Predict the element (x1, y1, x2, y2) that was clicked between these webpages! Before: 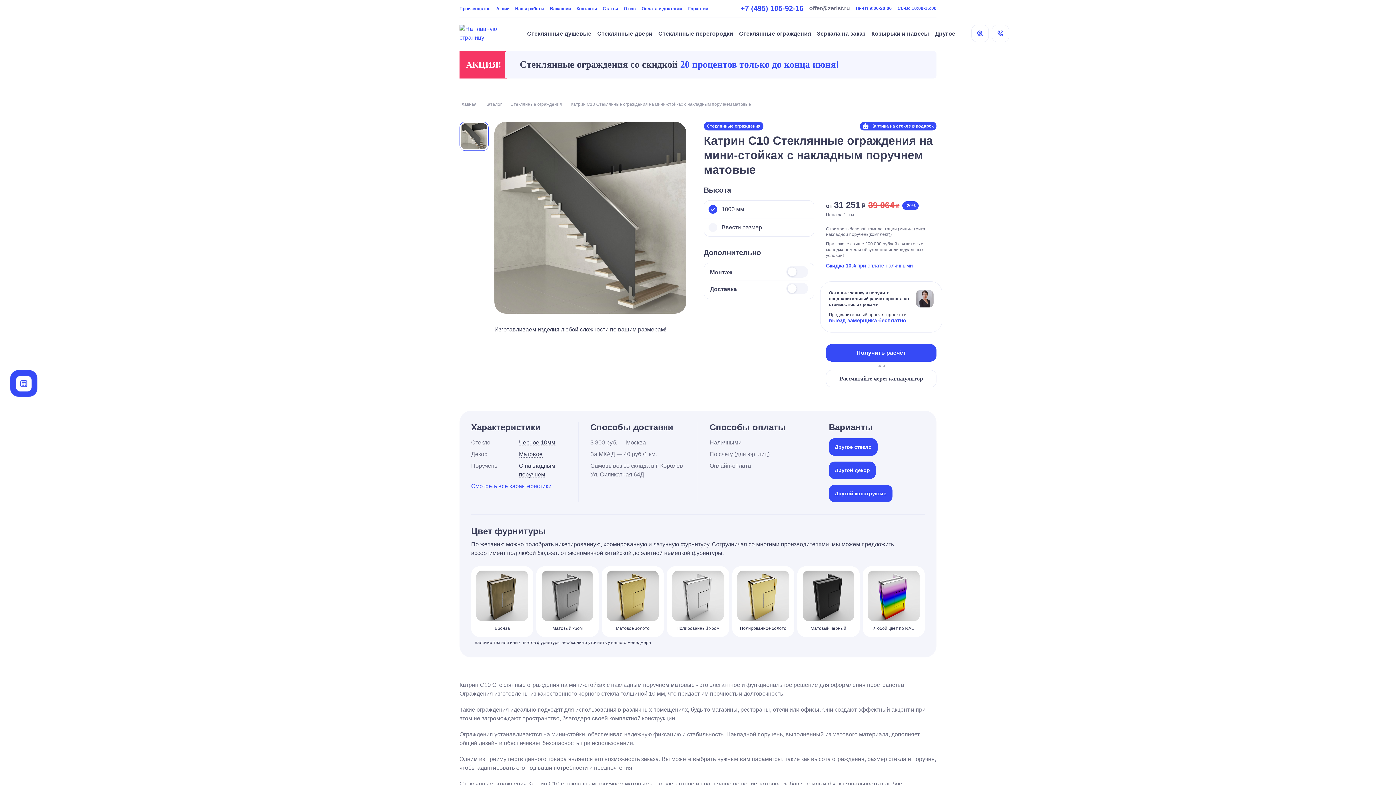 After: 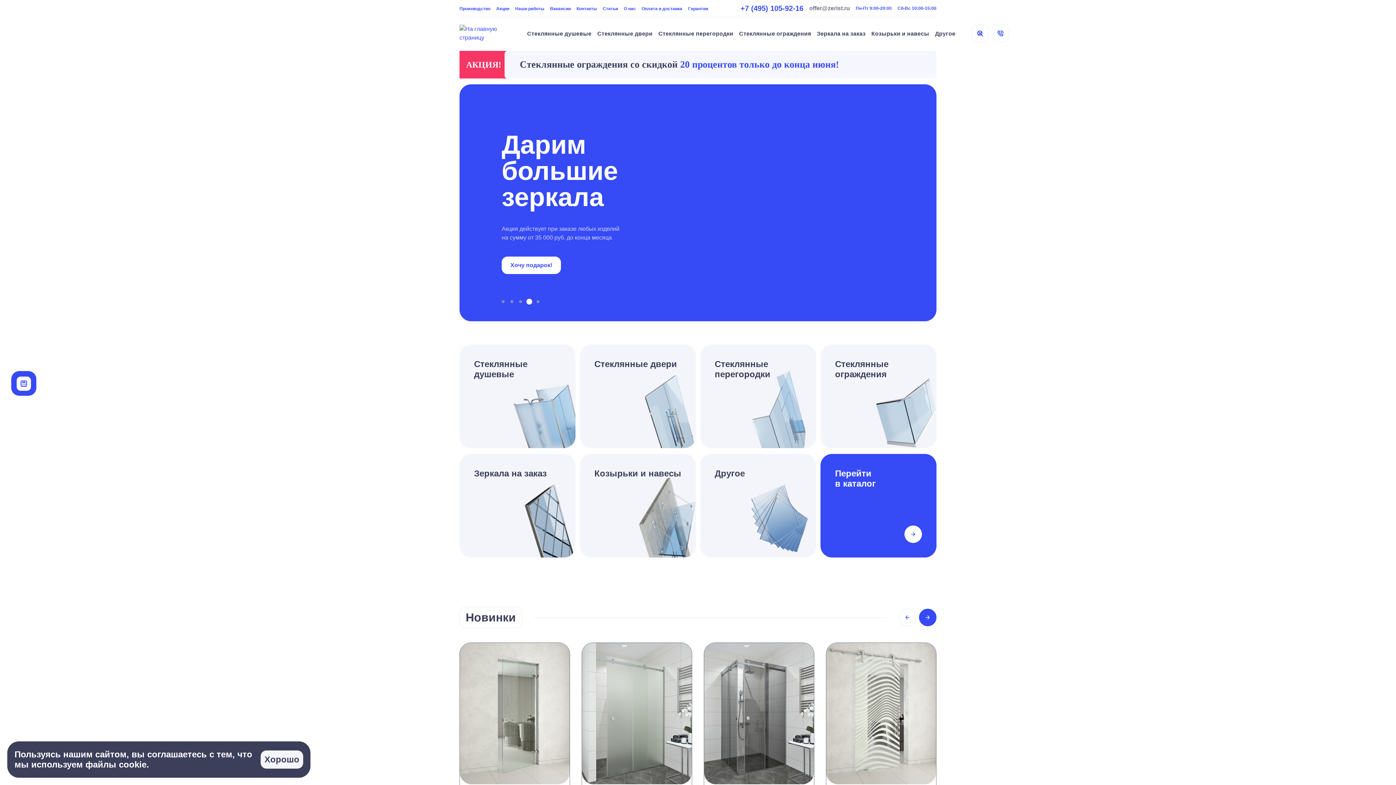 Action: bbox: (459, 101, 476, 106) label: Главная